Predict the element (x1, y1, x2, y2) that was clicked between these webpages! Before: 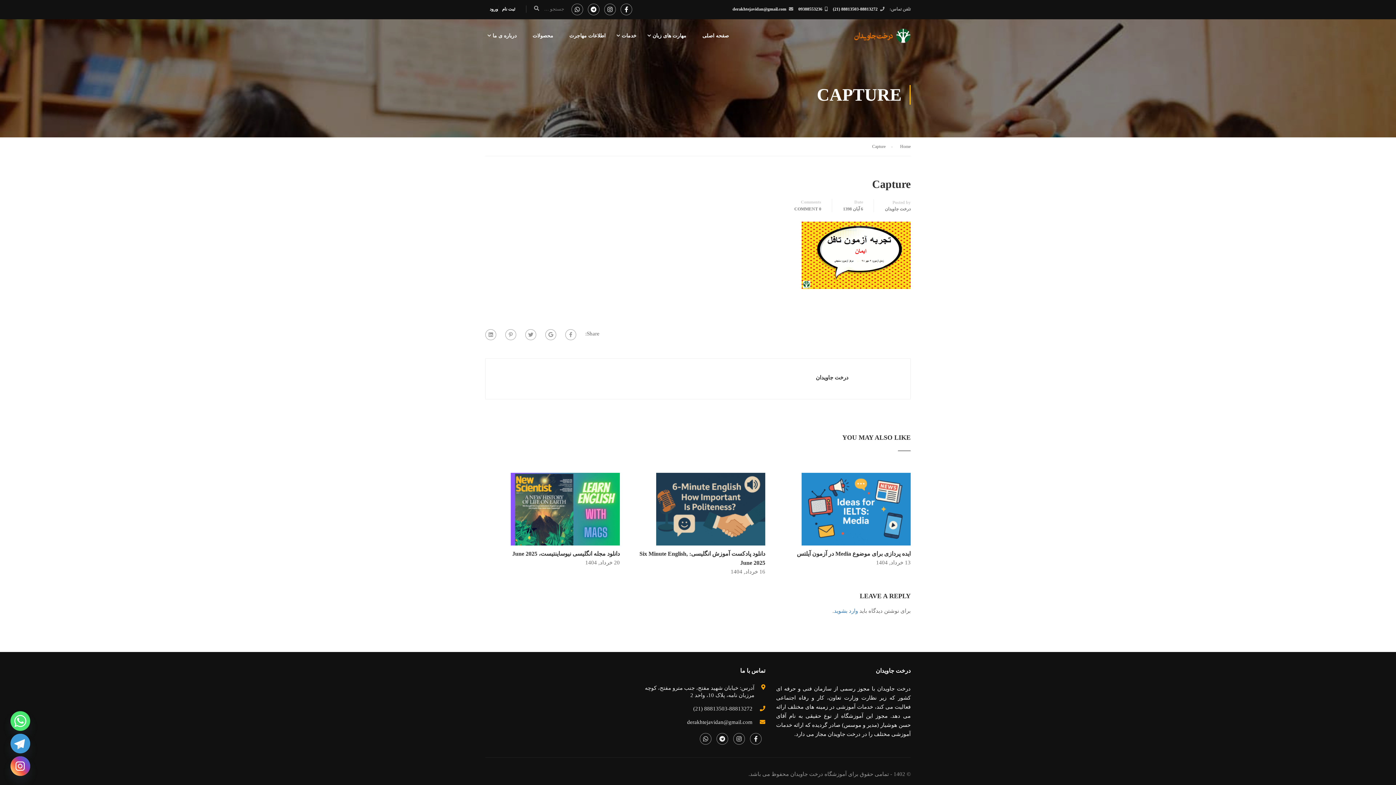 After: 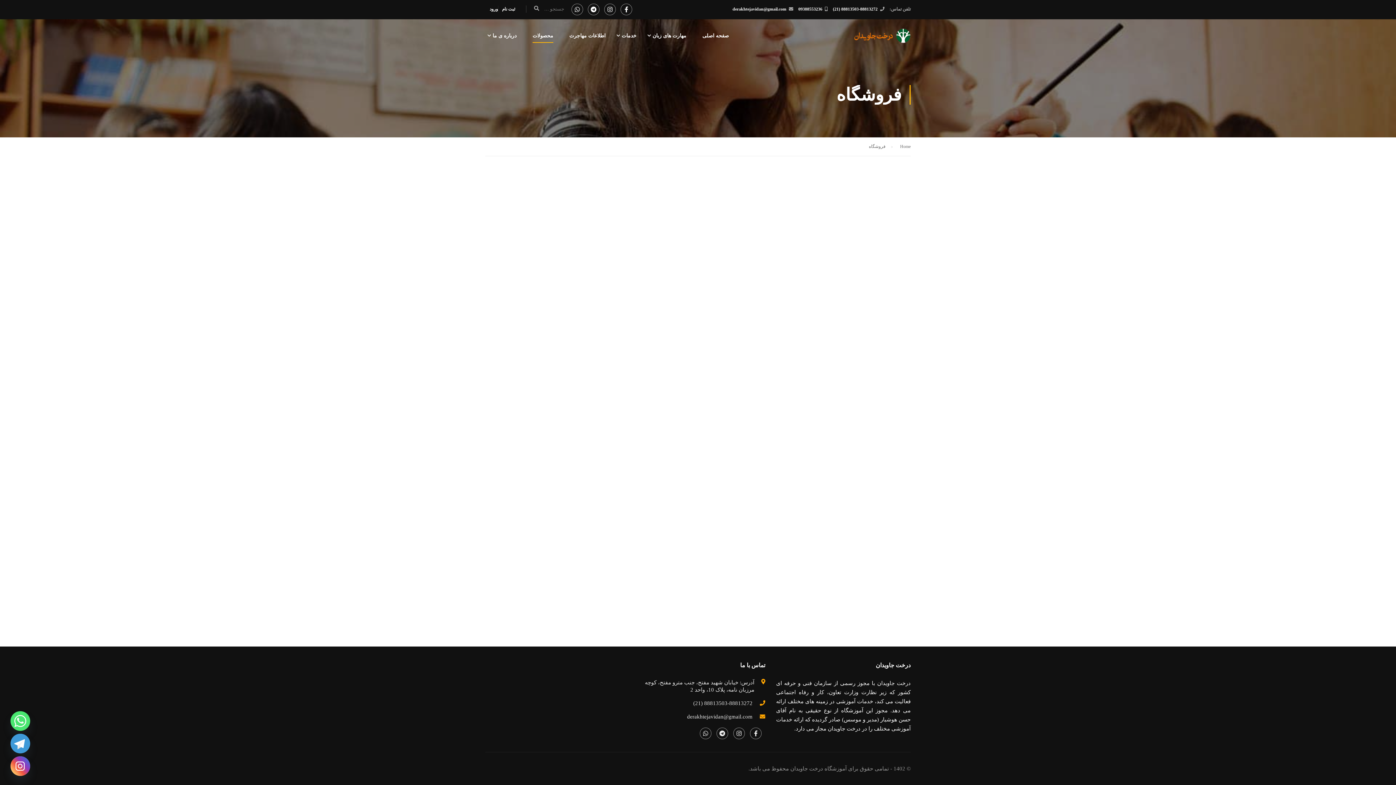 Action: label: محصولات bbox: (525, 28, 560, 50)